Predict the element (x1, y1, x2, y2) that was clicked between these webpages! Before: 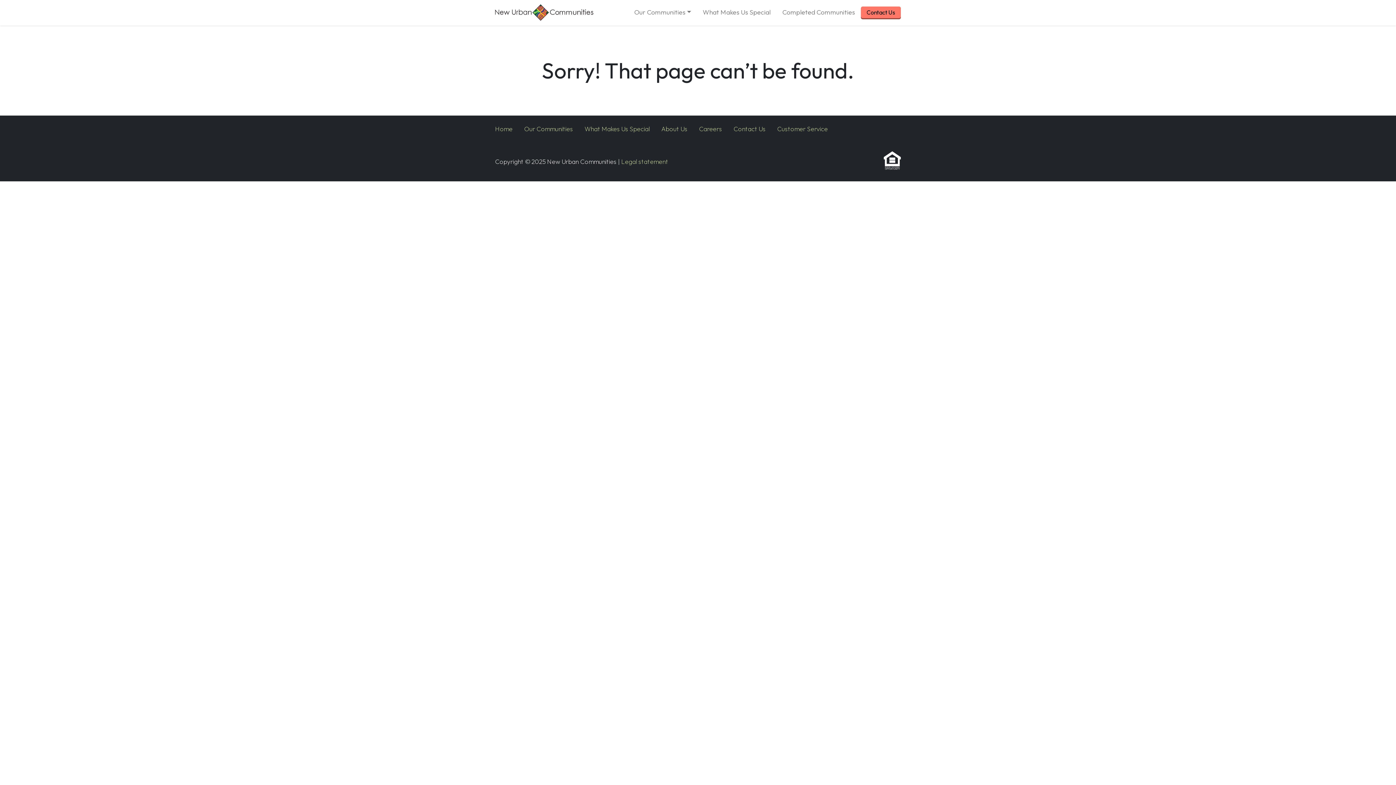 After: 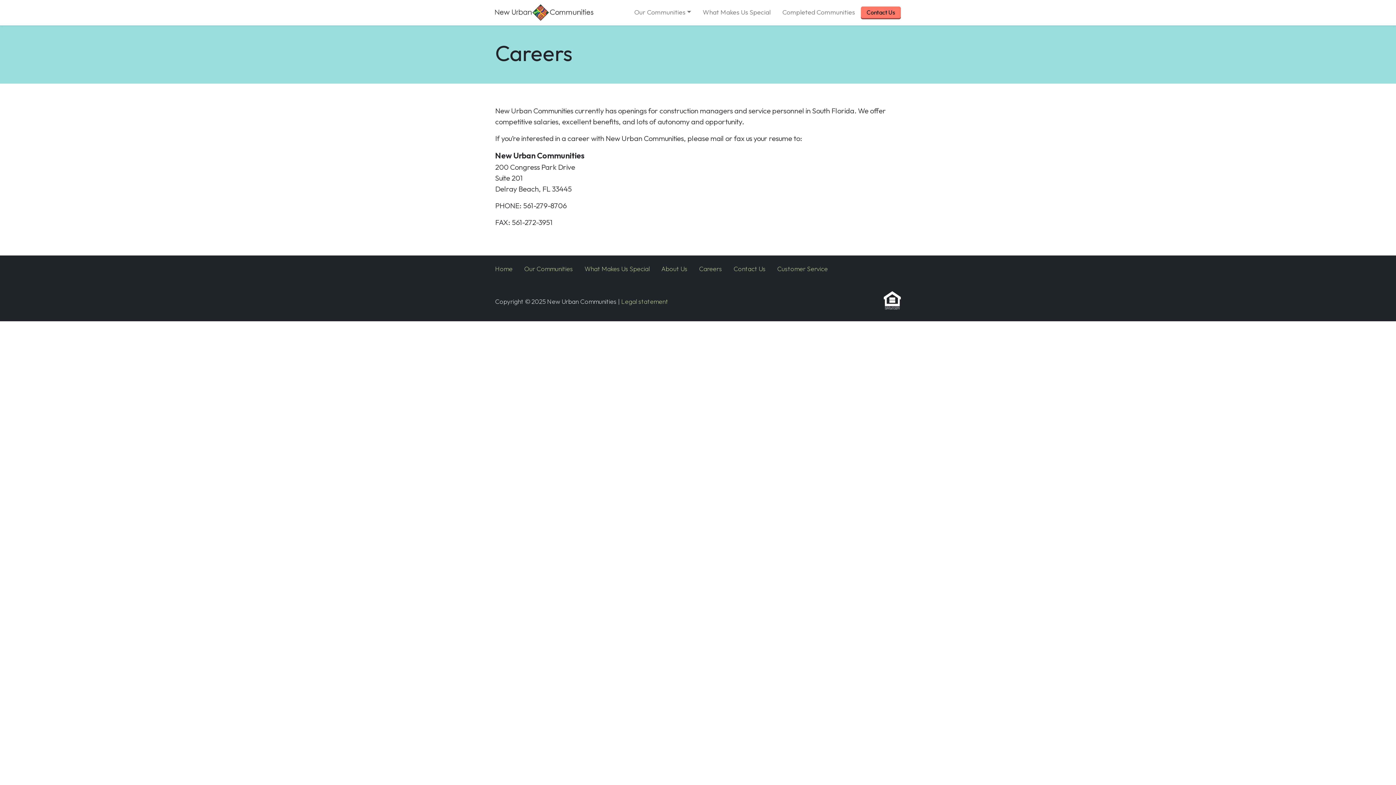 Action: bbox: (699, 121, 733, 135) label: Careers